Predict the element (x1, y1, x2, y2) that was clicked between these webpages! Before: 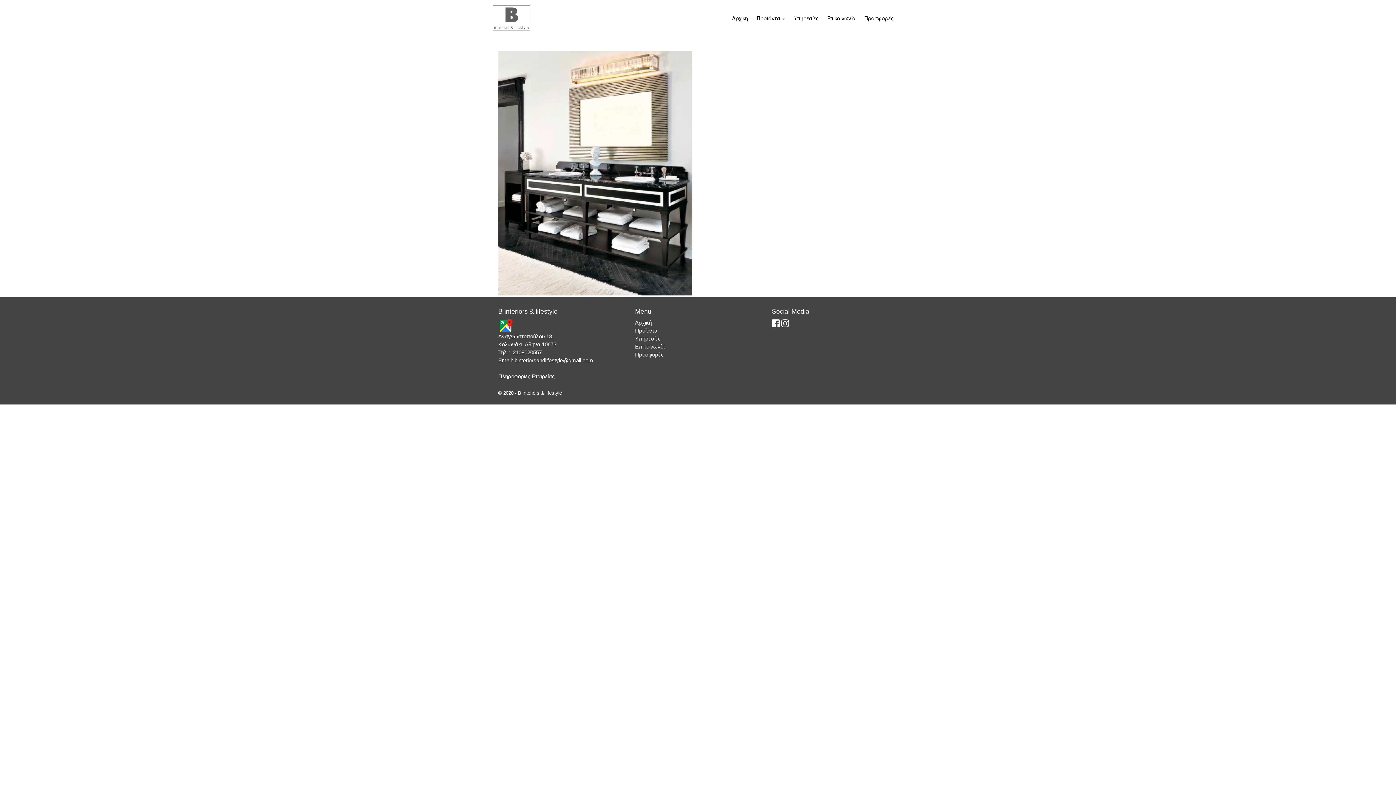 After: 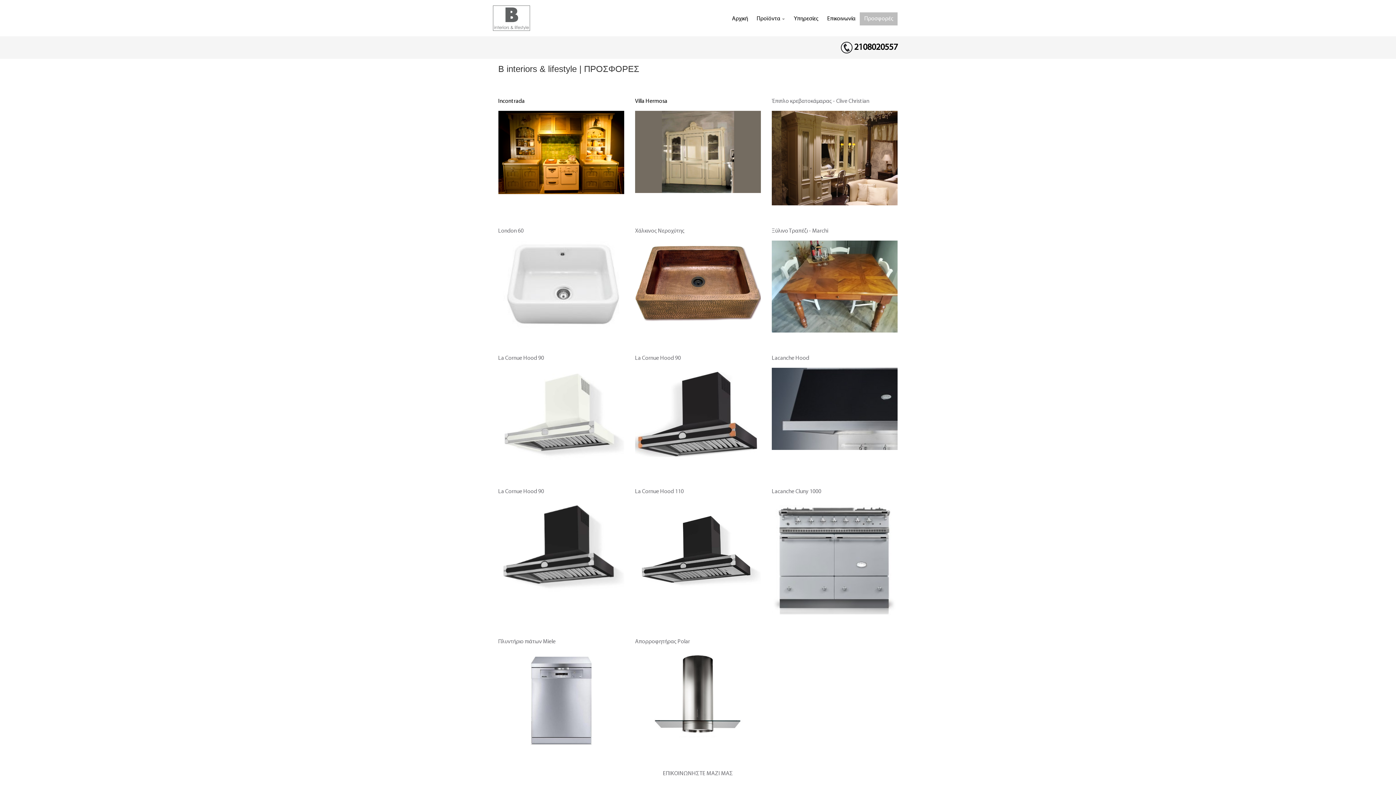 Action: bbox: (635, 351, 663, 357) label: Προσφορές